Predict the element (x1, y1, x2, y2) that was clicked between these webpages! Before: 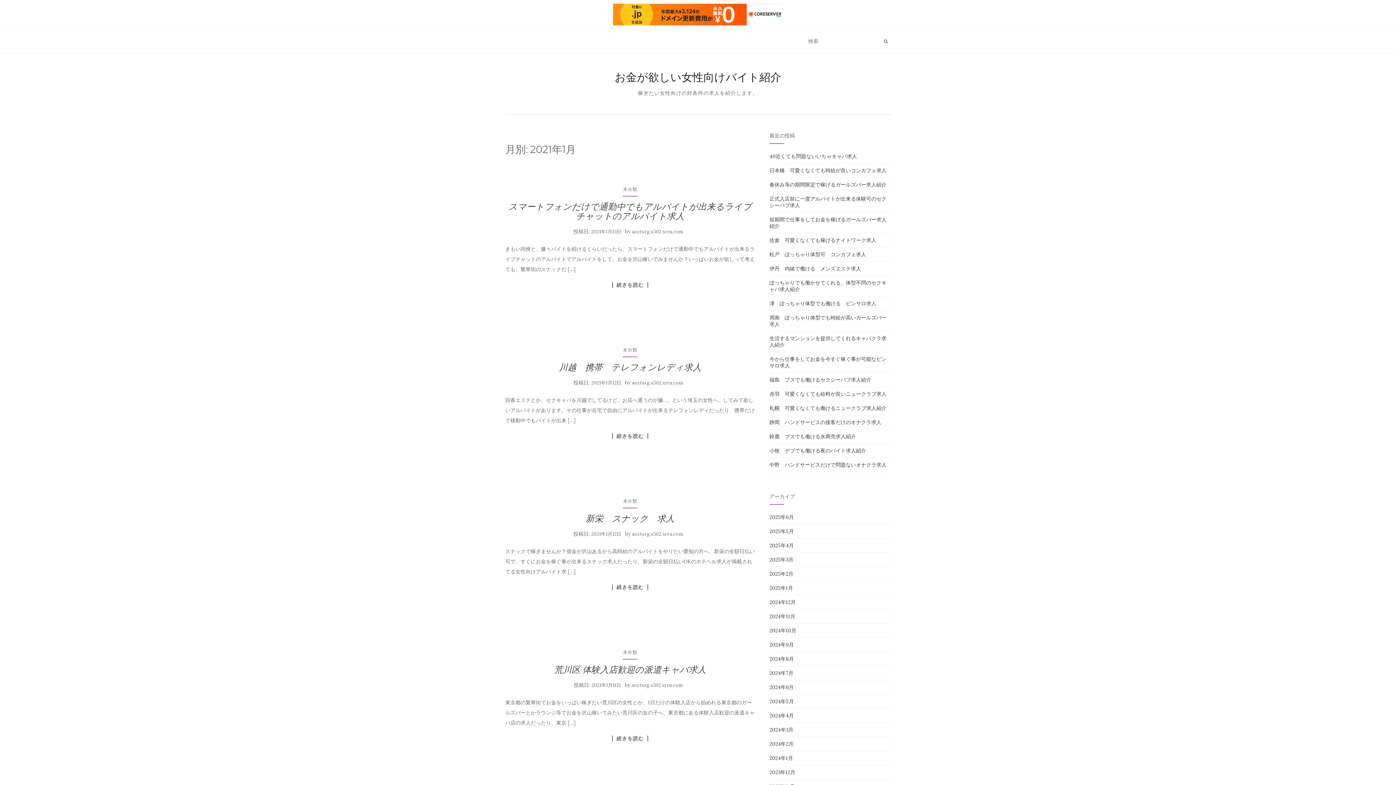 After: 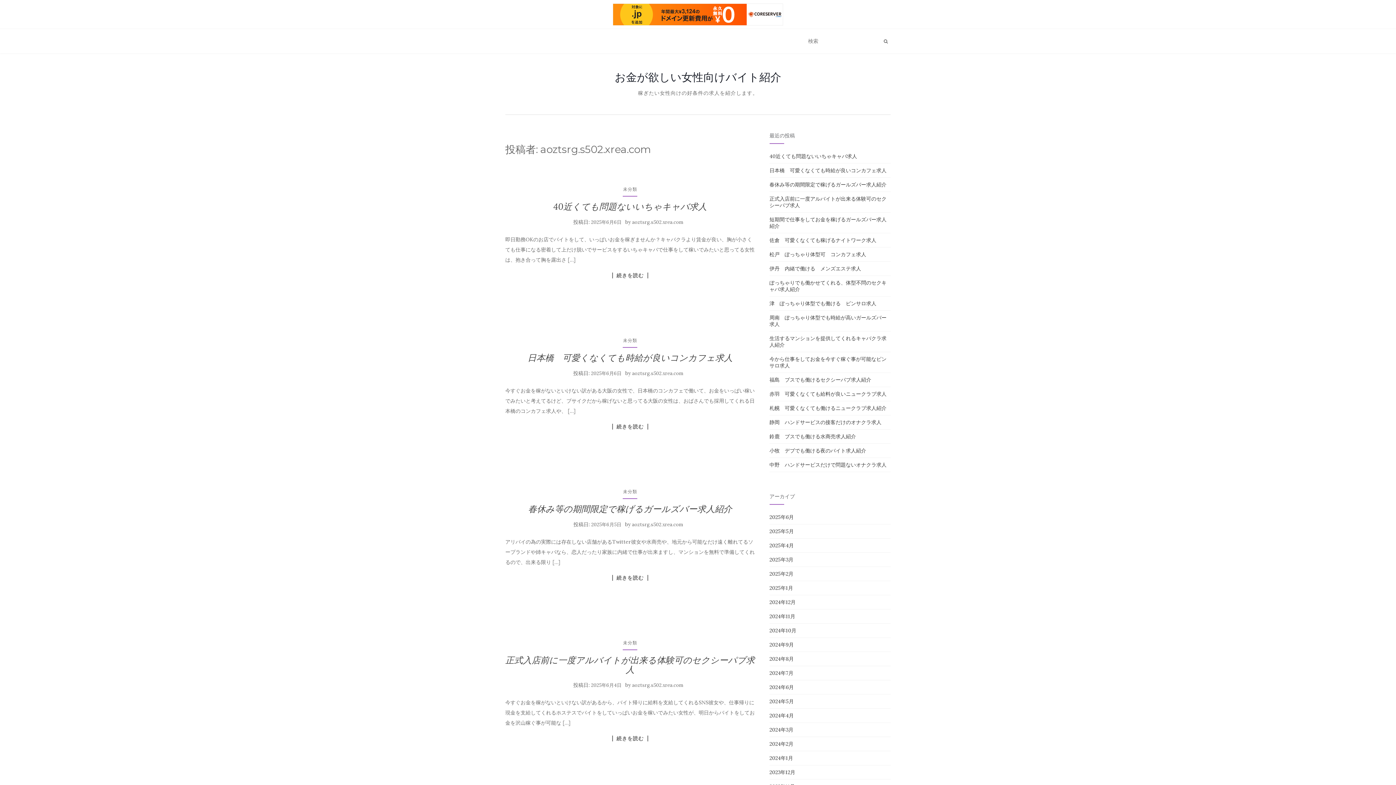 Action: bbox: (632, 531, 683, 537) label: aoztsrg.s502.xrea.com